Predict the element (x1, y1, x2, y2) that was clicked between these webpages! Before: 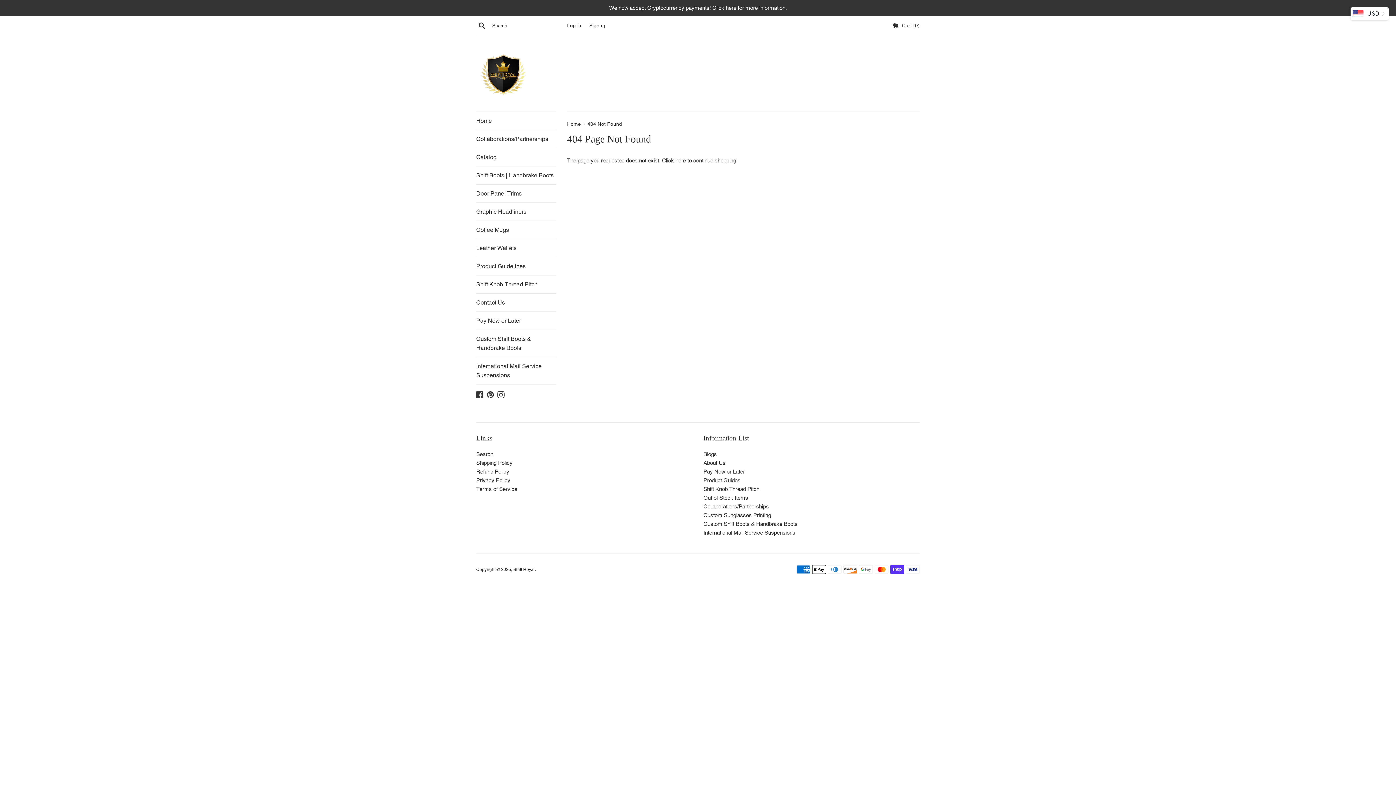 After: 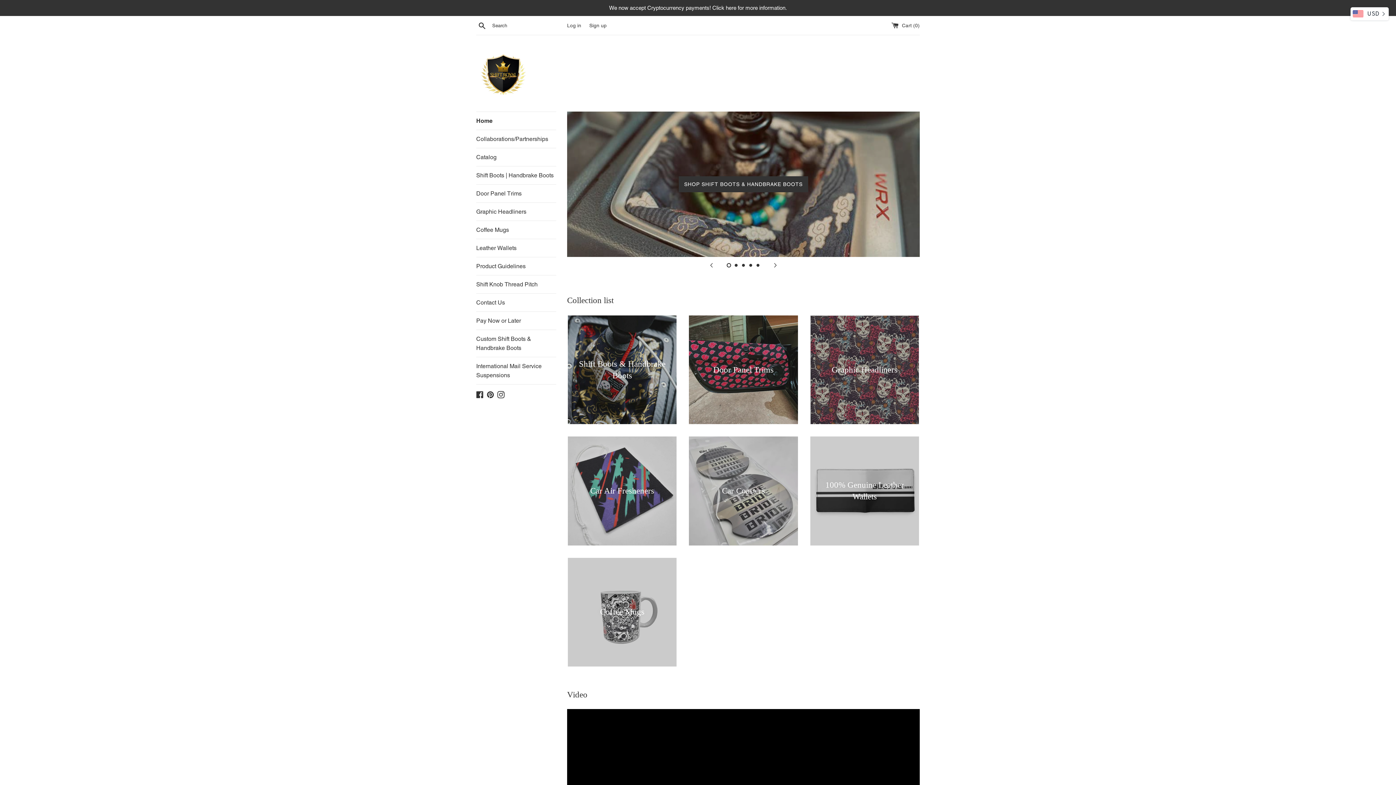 Action: bbox: (476, 112, 556, 129) label: Home